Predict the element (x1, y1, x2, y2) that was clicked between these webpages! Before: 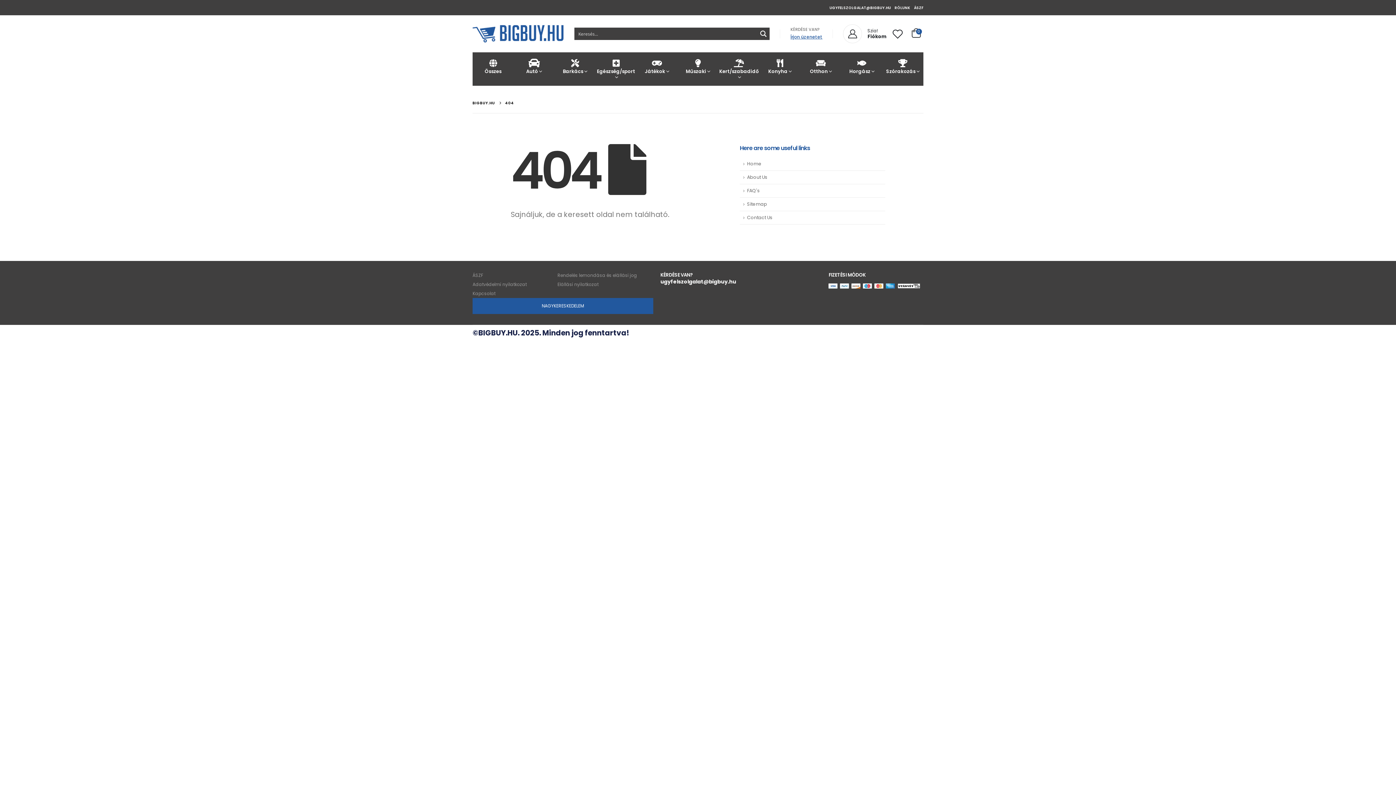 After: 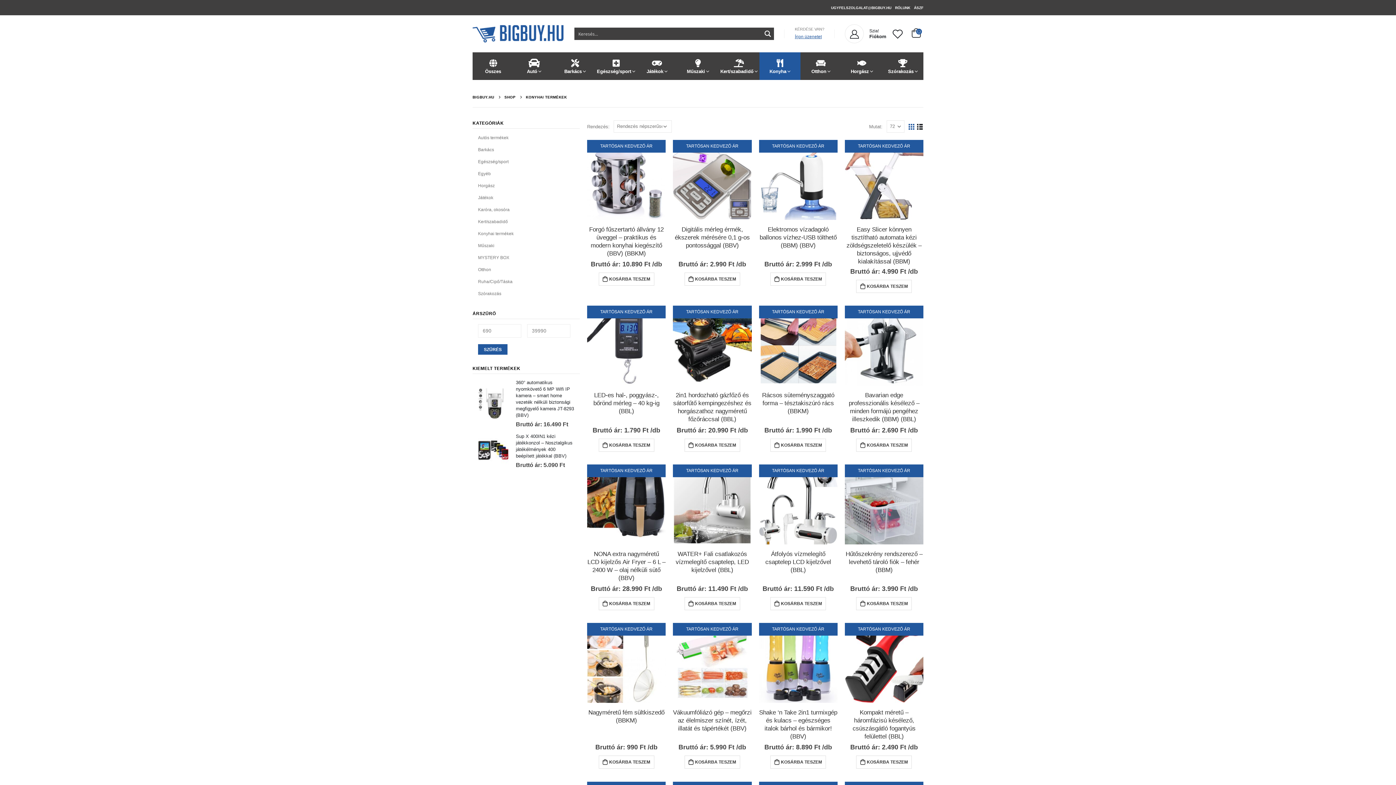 Action: bbox: (759, 52, 800, 80) label: Konyha